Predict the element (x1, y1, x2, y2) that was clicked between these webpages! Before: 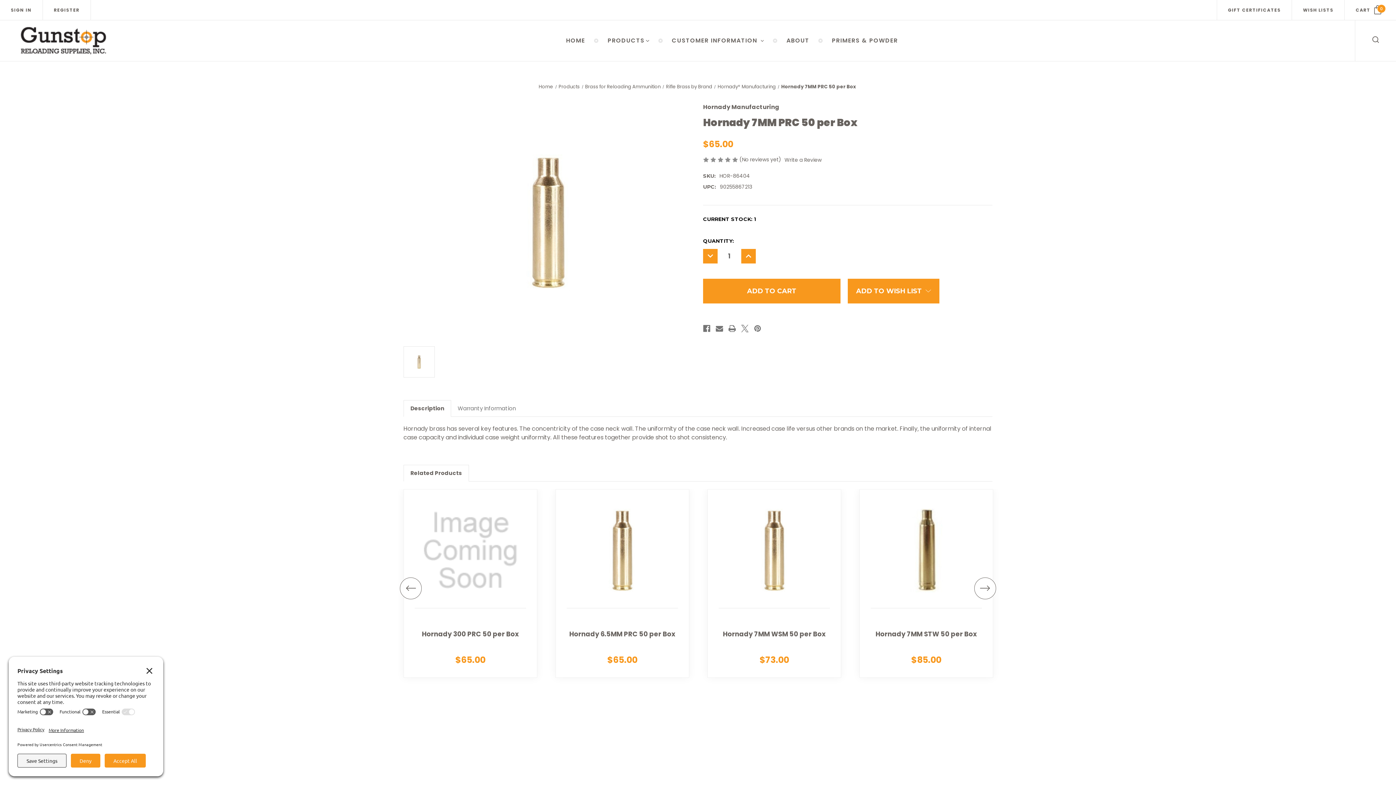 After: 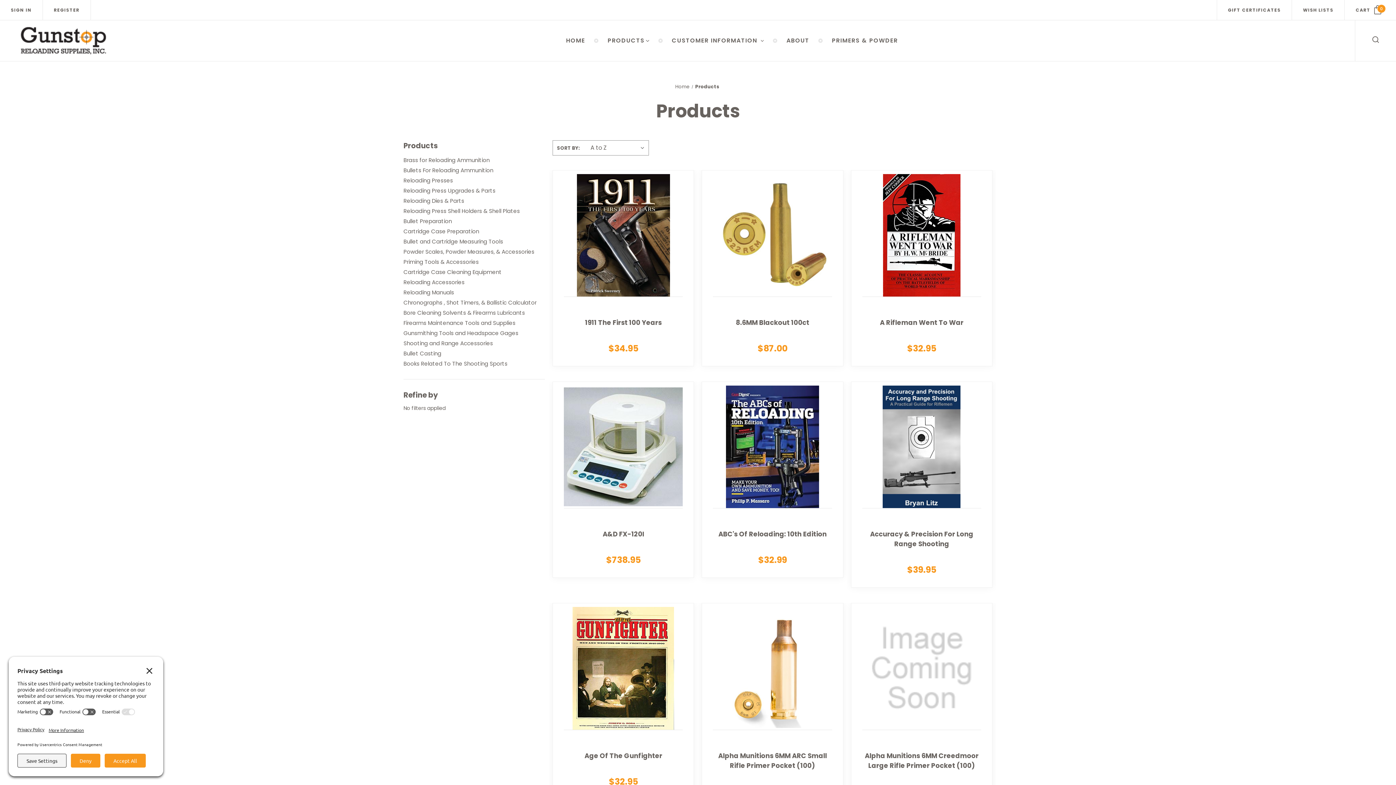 Action: bbox: (558, 83, 579, 90) label: Products